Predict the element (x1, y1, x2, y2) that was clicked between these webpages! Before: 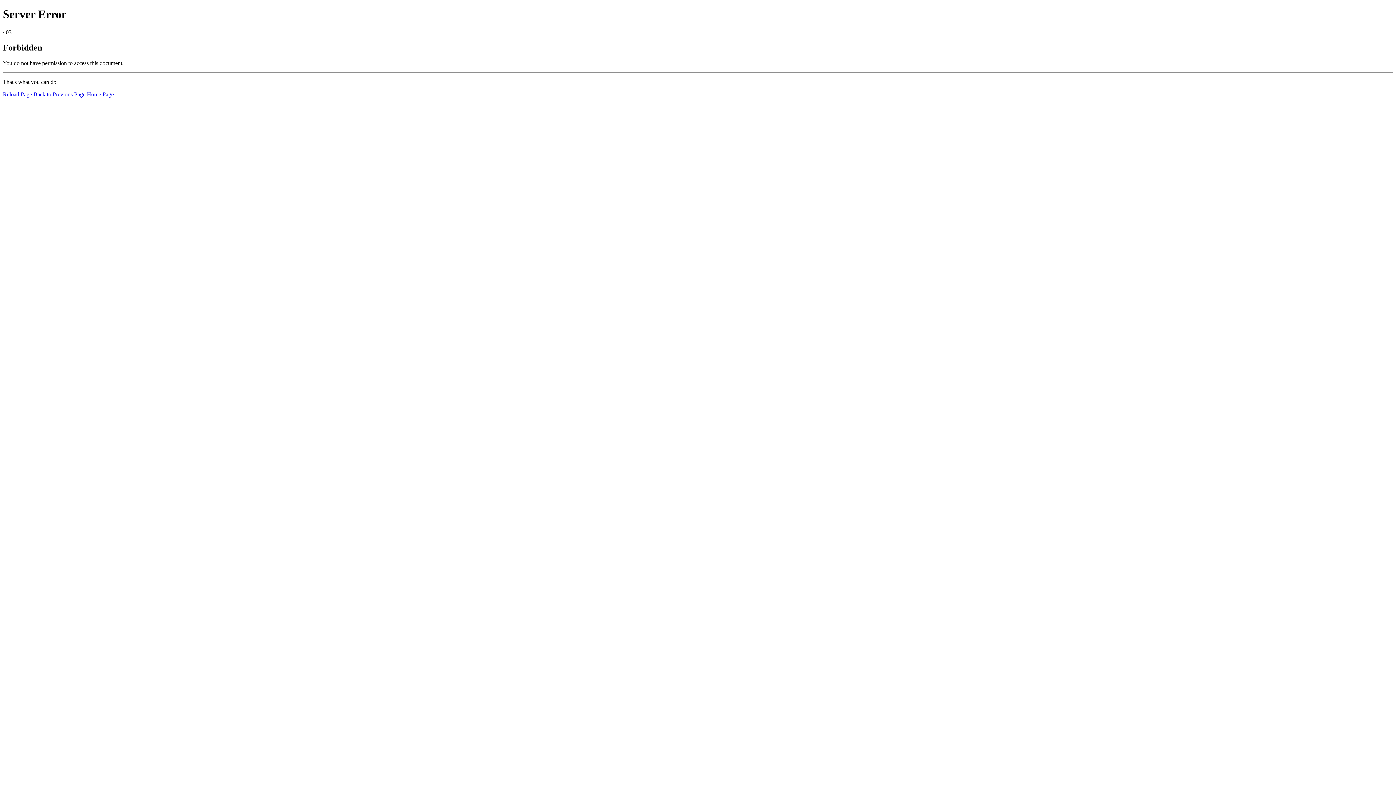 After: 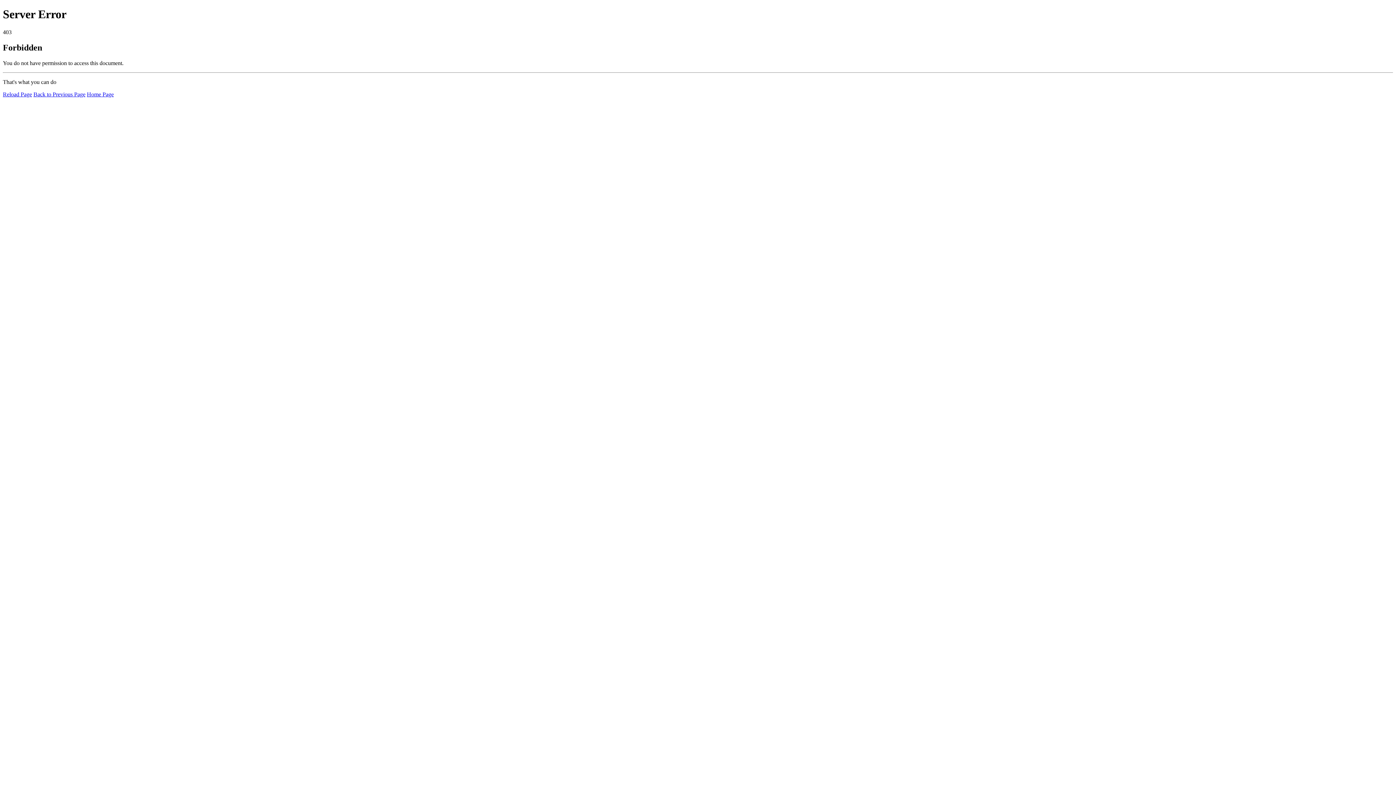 Action: bbox: (86, 91, 113, 97) label: Home Page